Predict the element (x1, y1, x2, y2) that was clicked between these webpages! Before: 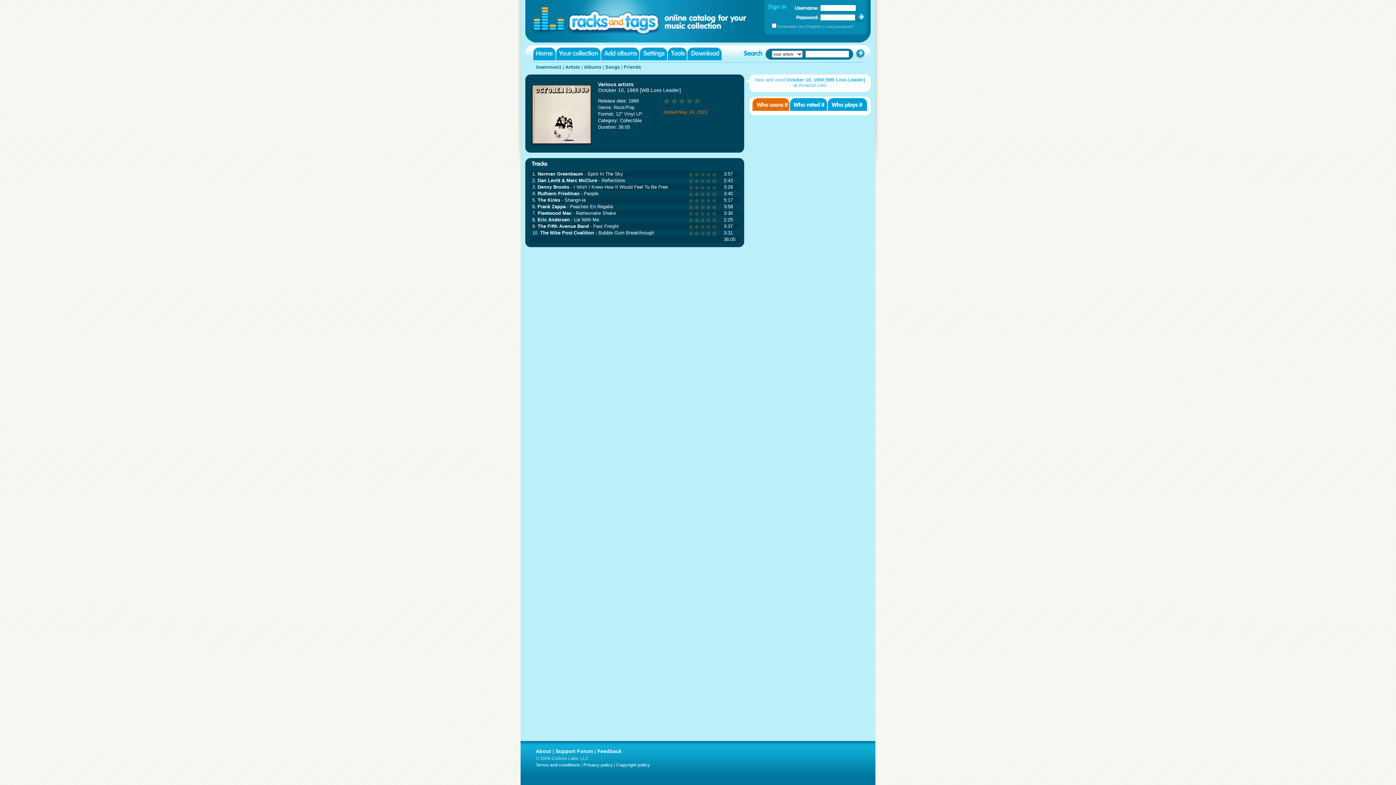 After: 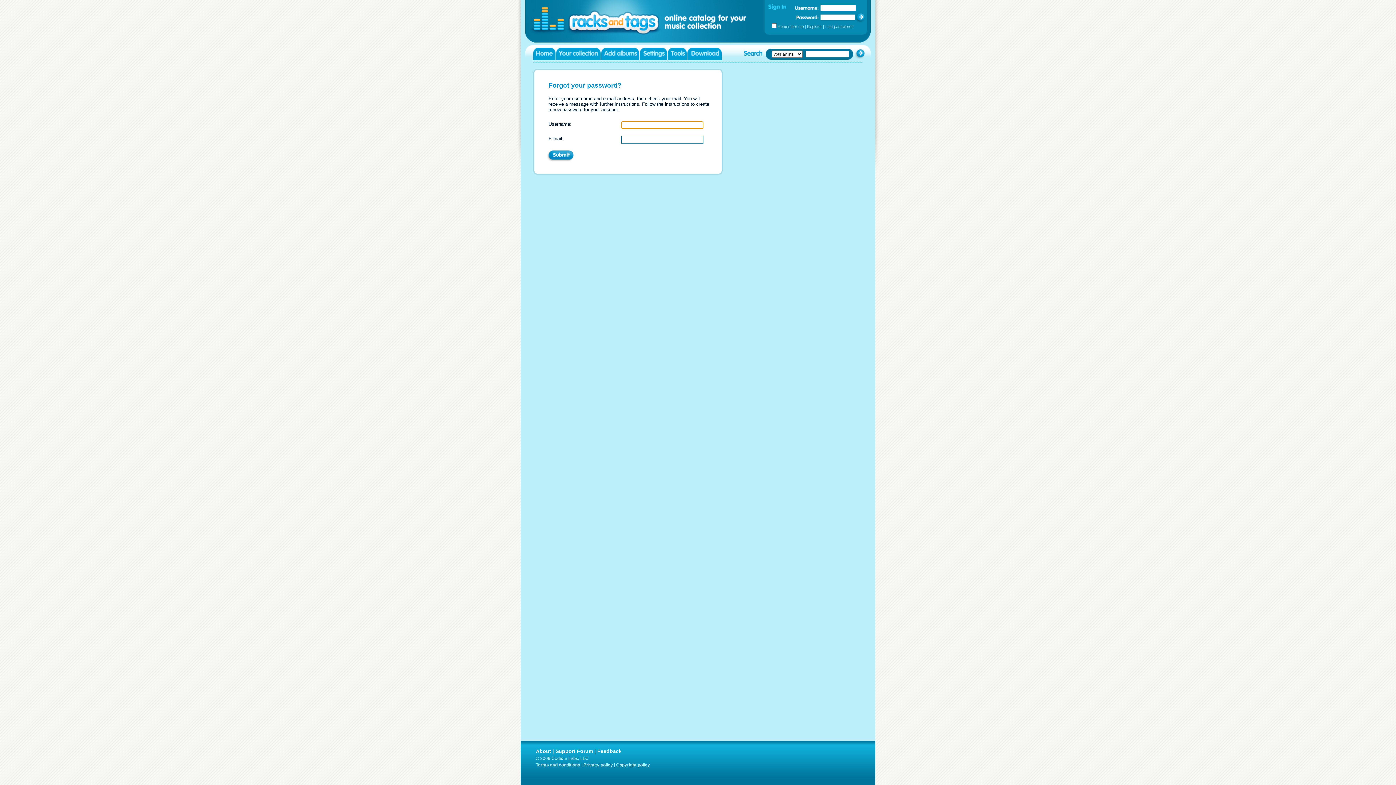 Action: label: Lost password? bbox: (825, 24, 853, 28)